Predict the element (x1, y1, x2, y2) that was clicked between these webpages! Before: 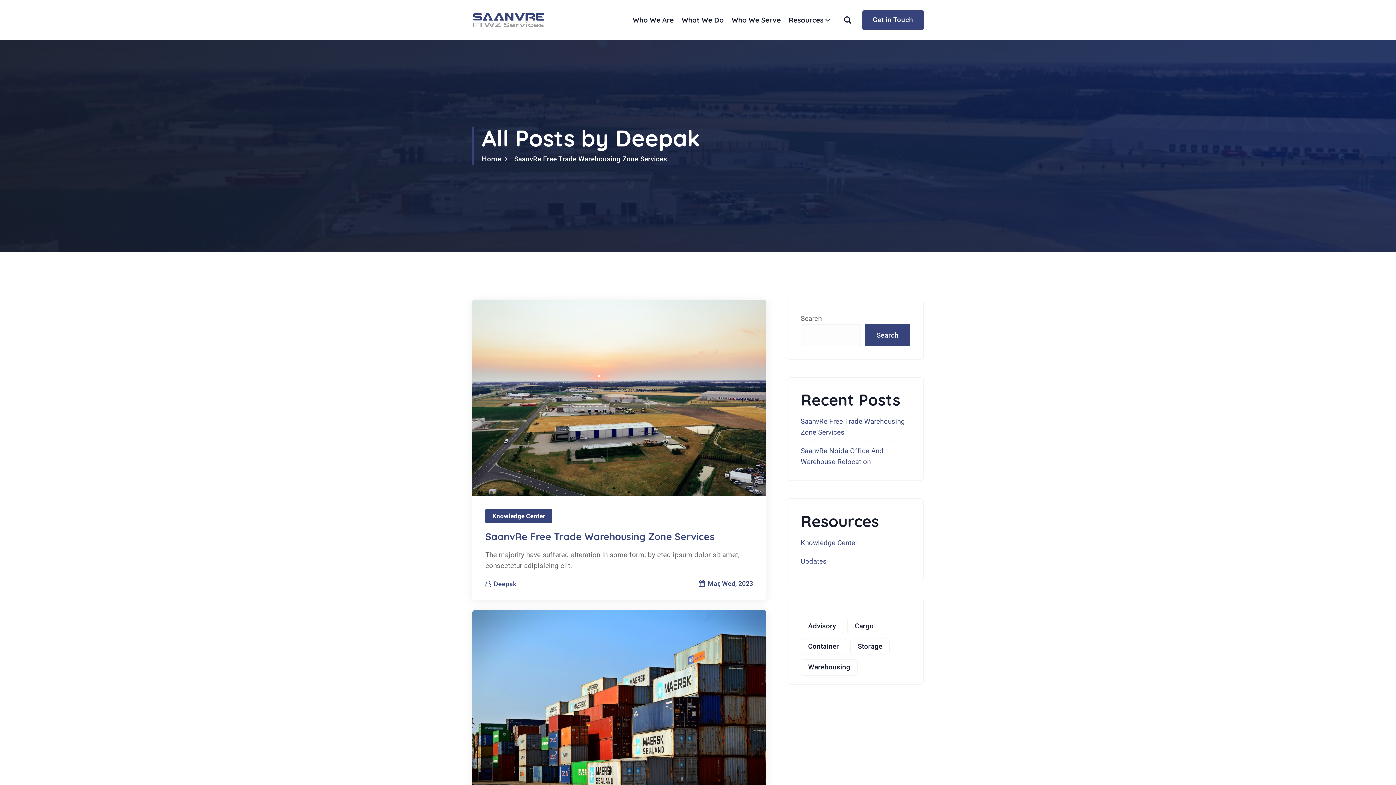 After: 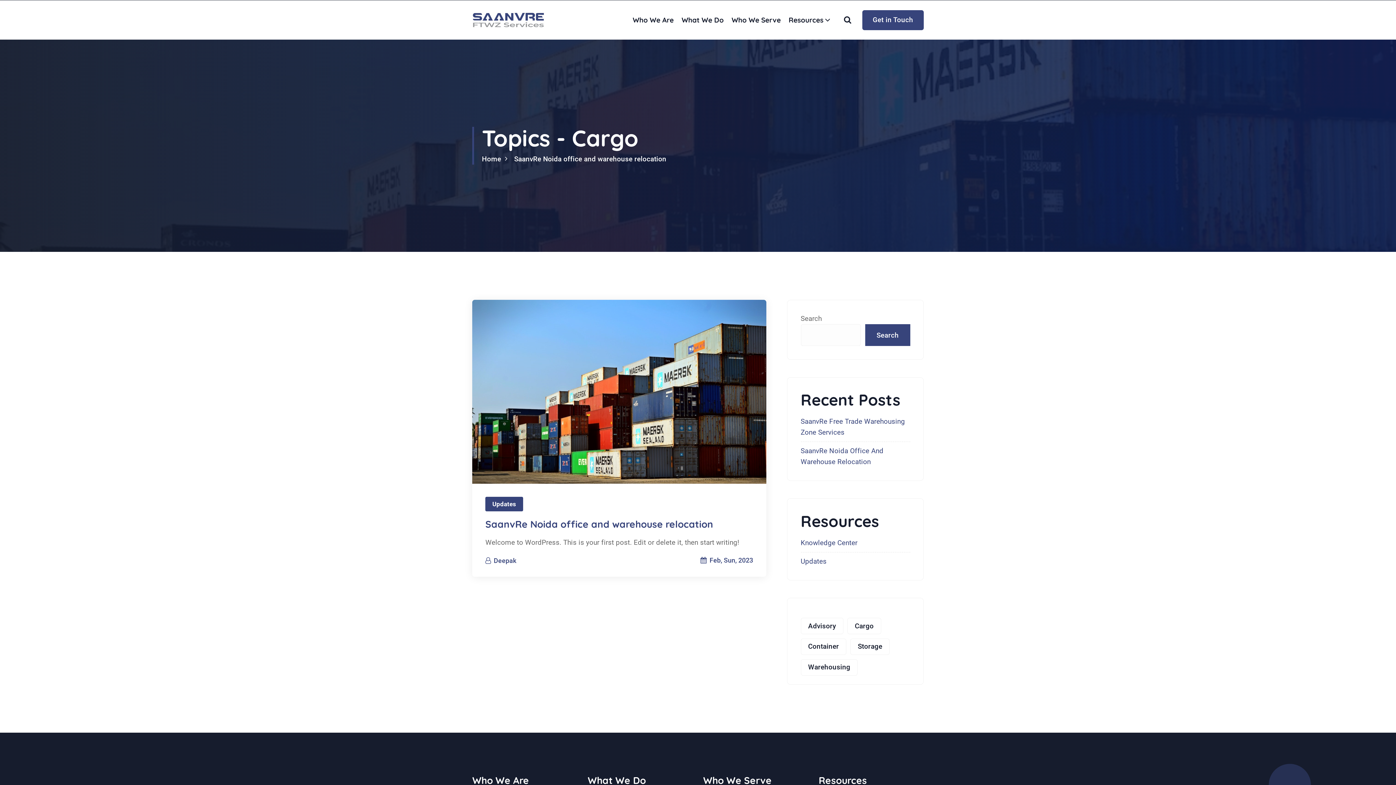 Action: bbox: (847, 618, 881, 634) label: Cargo (1 item)